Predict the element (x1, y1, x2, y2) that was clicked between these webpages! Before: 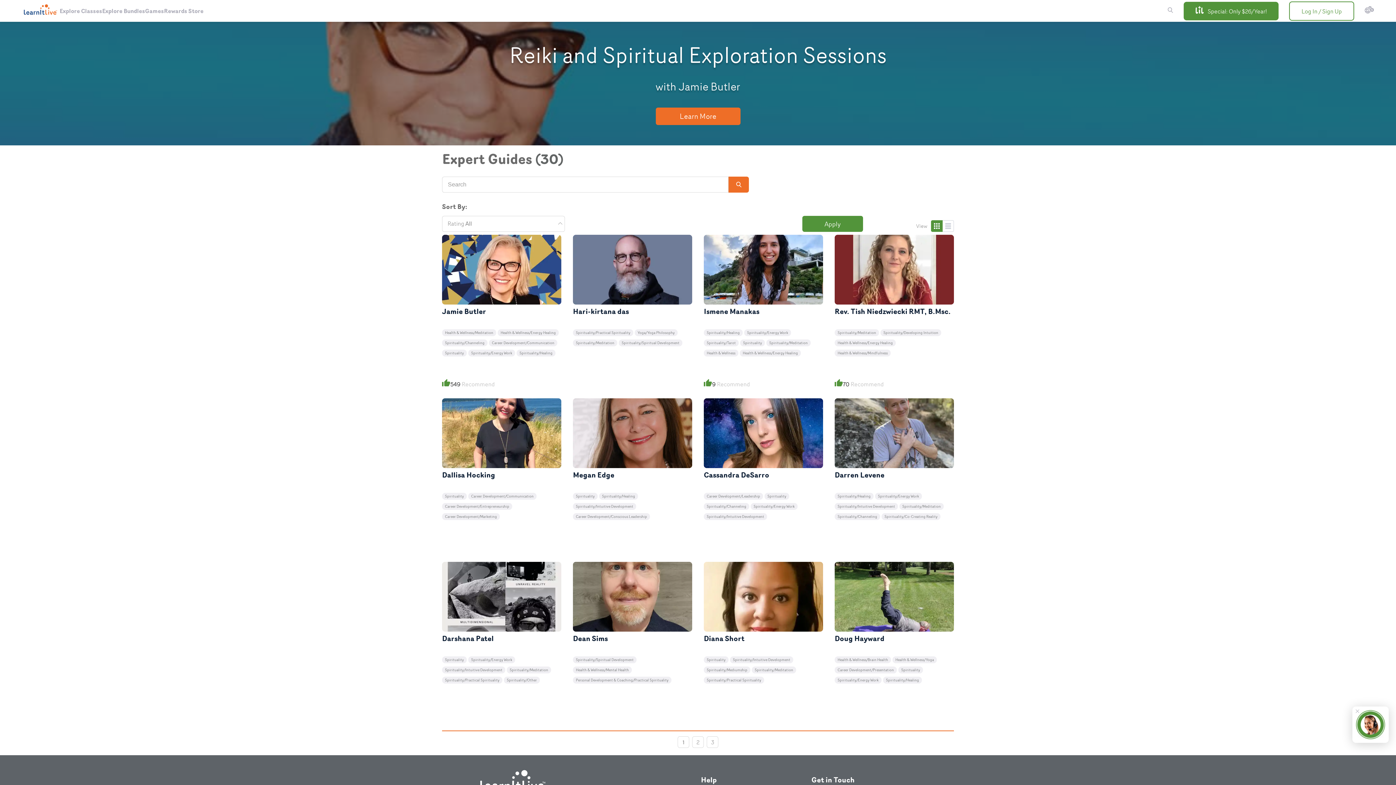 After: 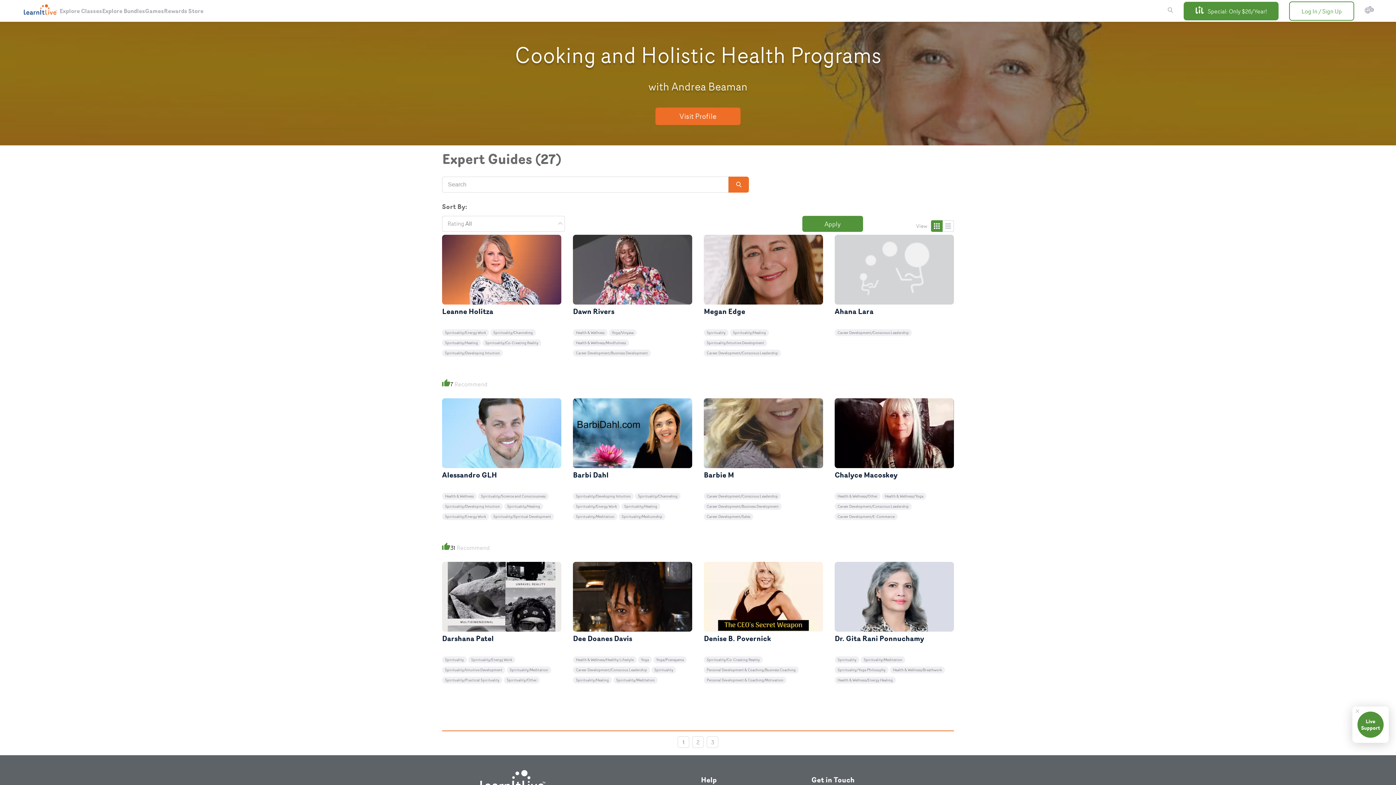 Action: bbox: (576, 513, 647, 520) label: Career Development/Conscious Leadership